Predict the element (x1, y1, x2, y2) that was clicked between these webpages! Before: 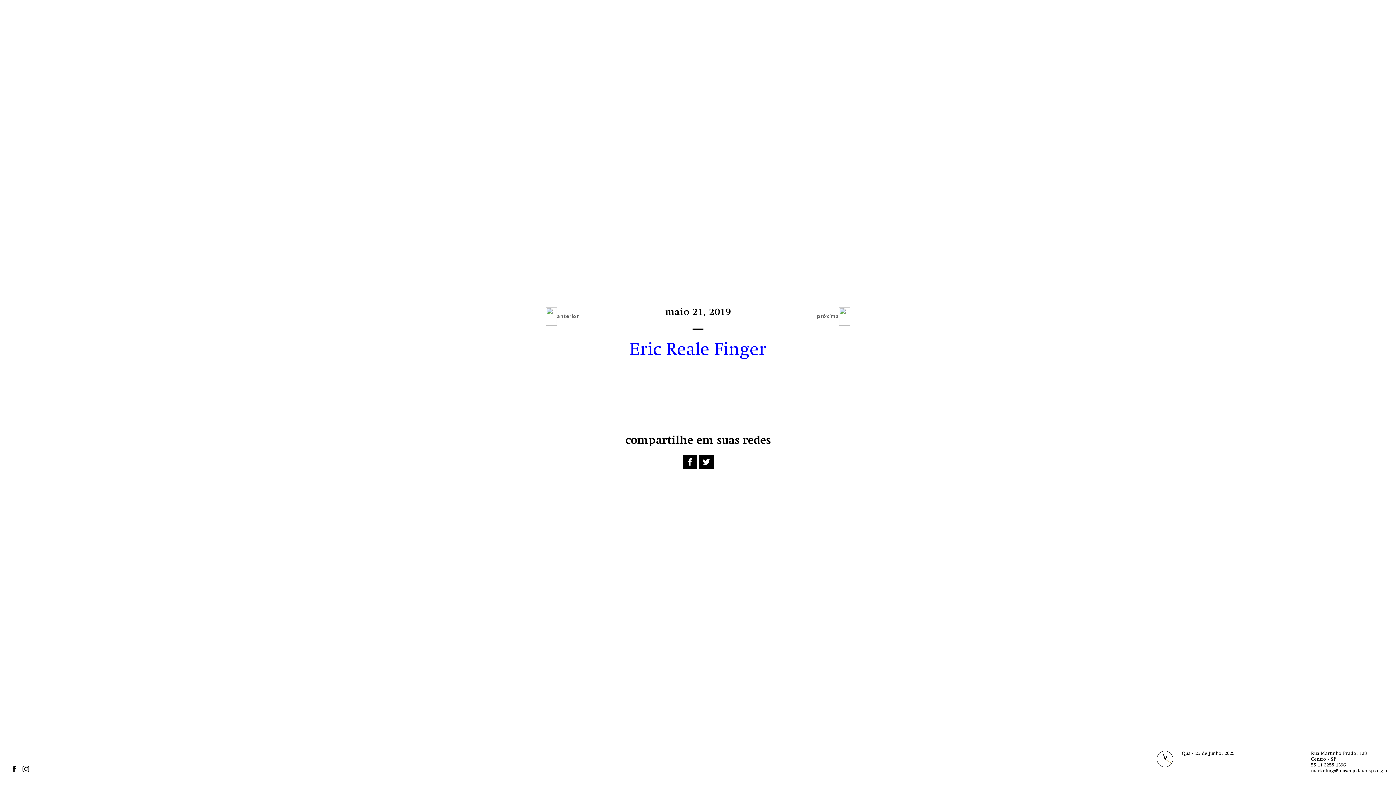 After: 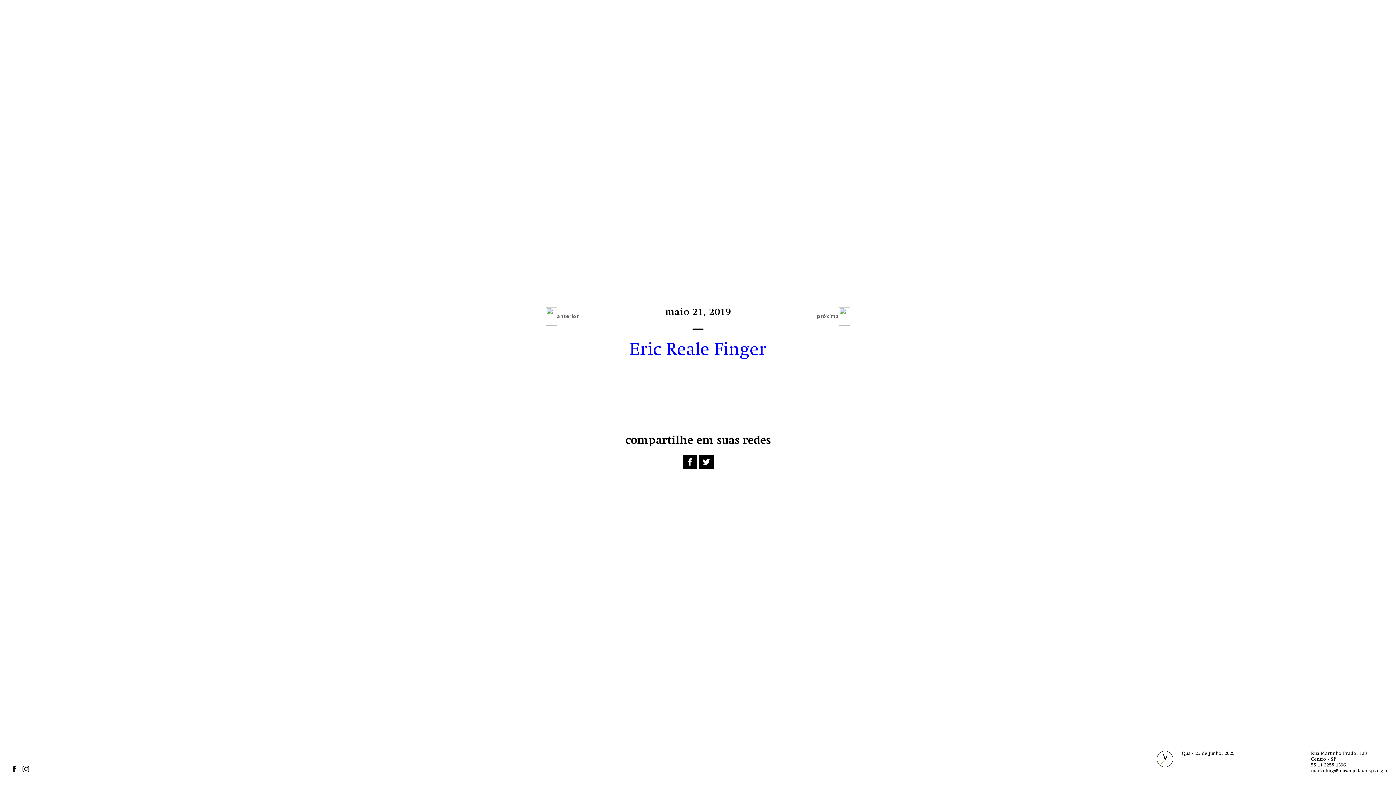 Action: bbox: (10, 768, 17, 773)